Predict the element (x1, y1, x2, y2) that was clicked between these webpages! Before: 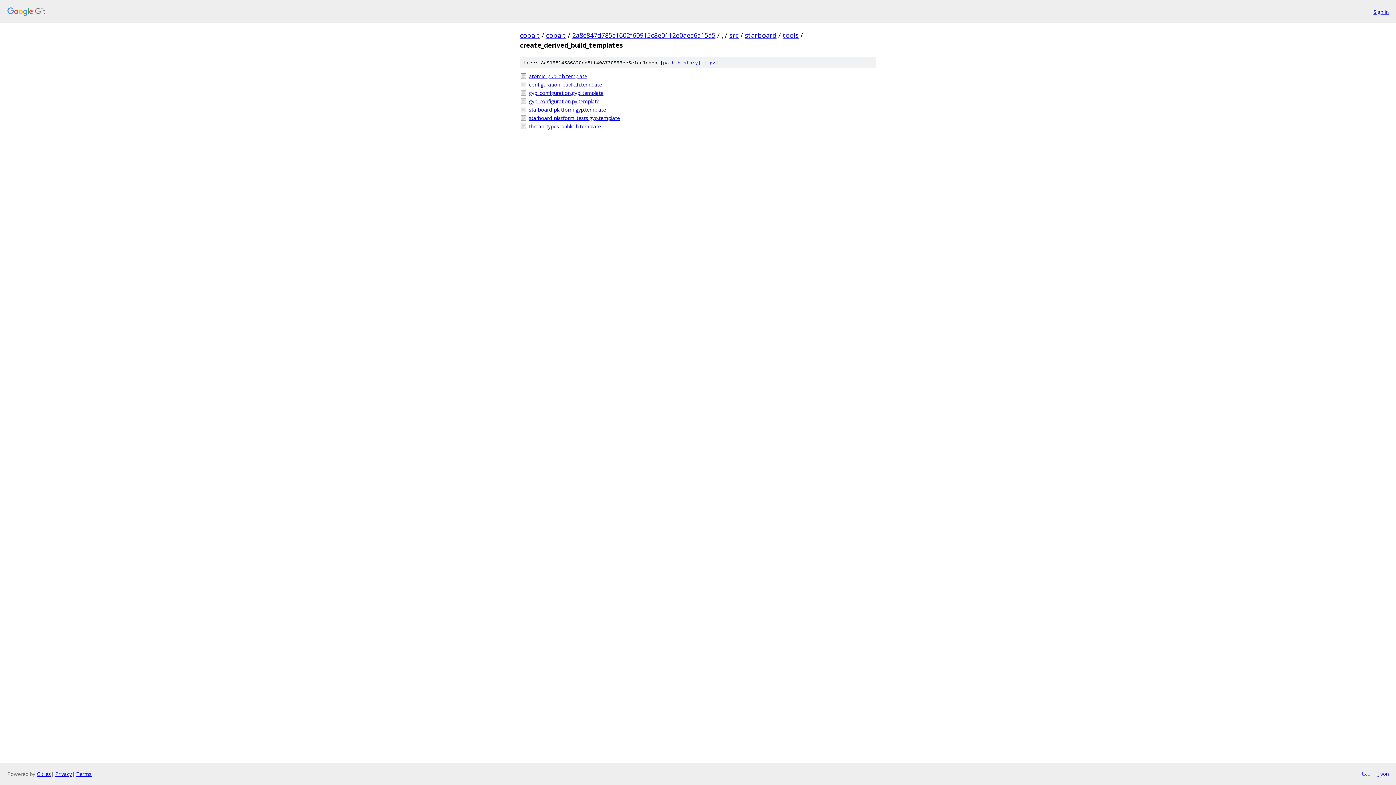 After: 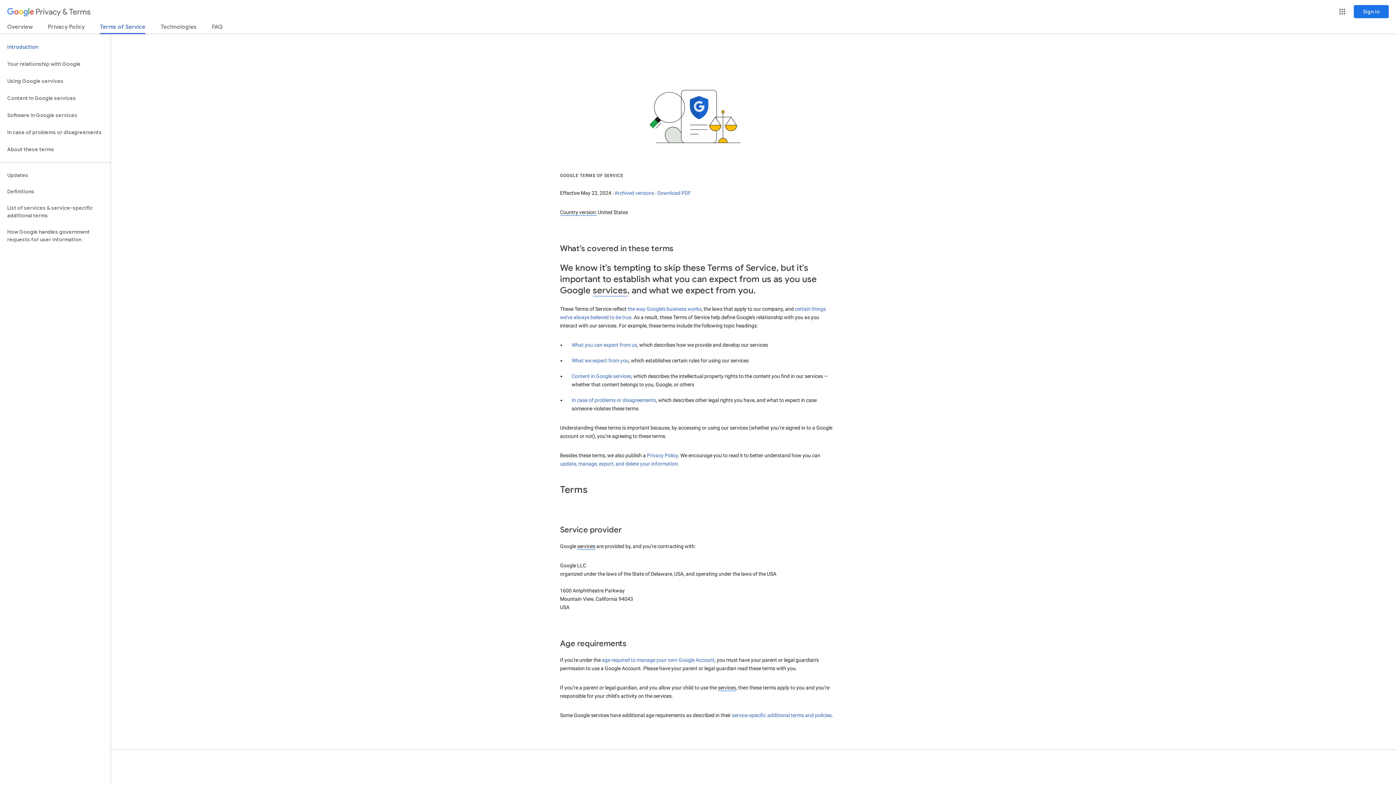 Action: bbox: (76, 770, 91, 777) label: Terms